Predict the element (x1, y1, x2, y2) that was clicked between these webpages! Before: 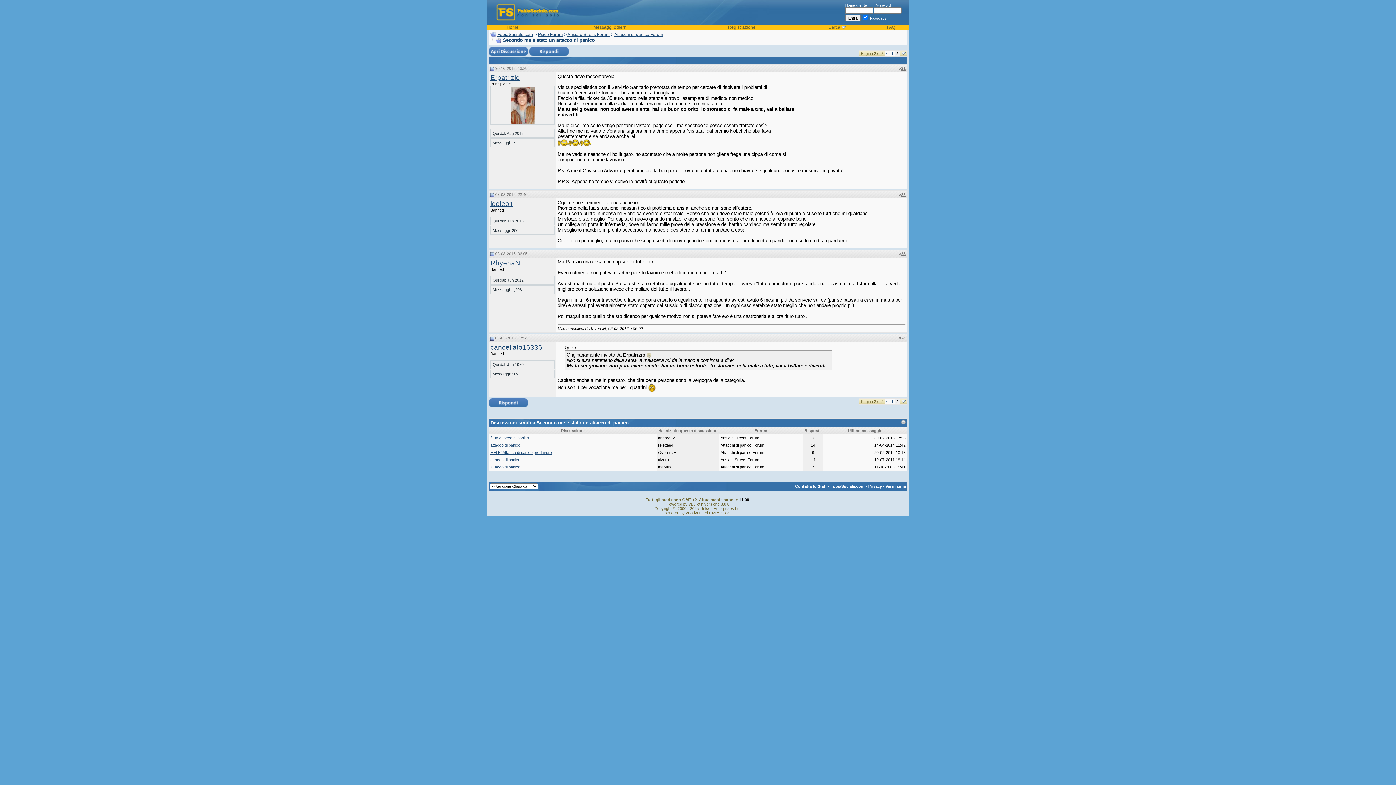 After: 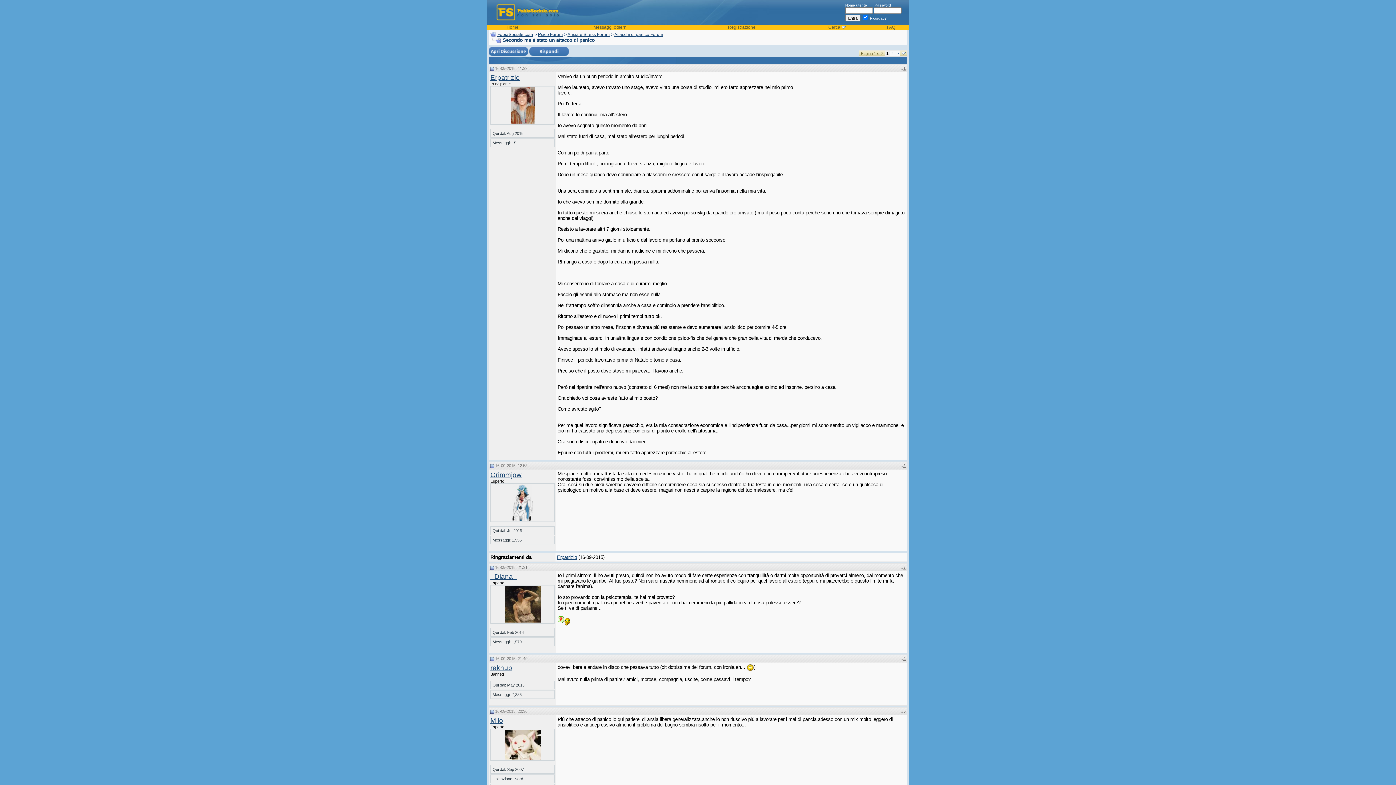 Action: bbox: (891, 51, 893, 55) label: 1